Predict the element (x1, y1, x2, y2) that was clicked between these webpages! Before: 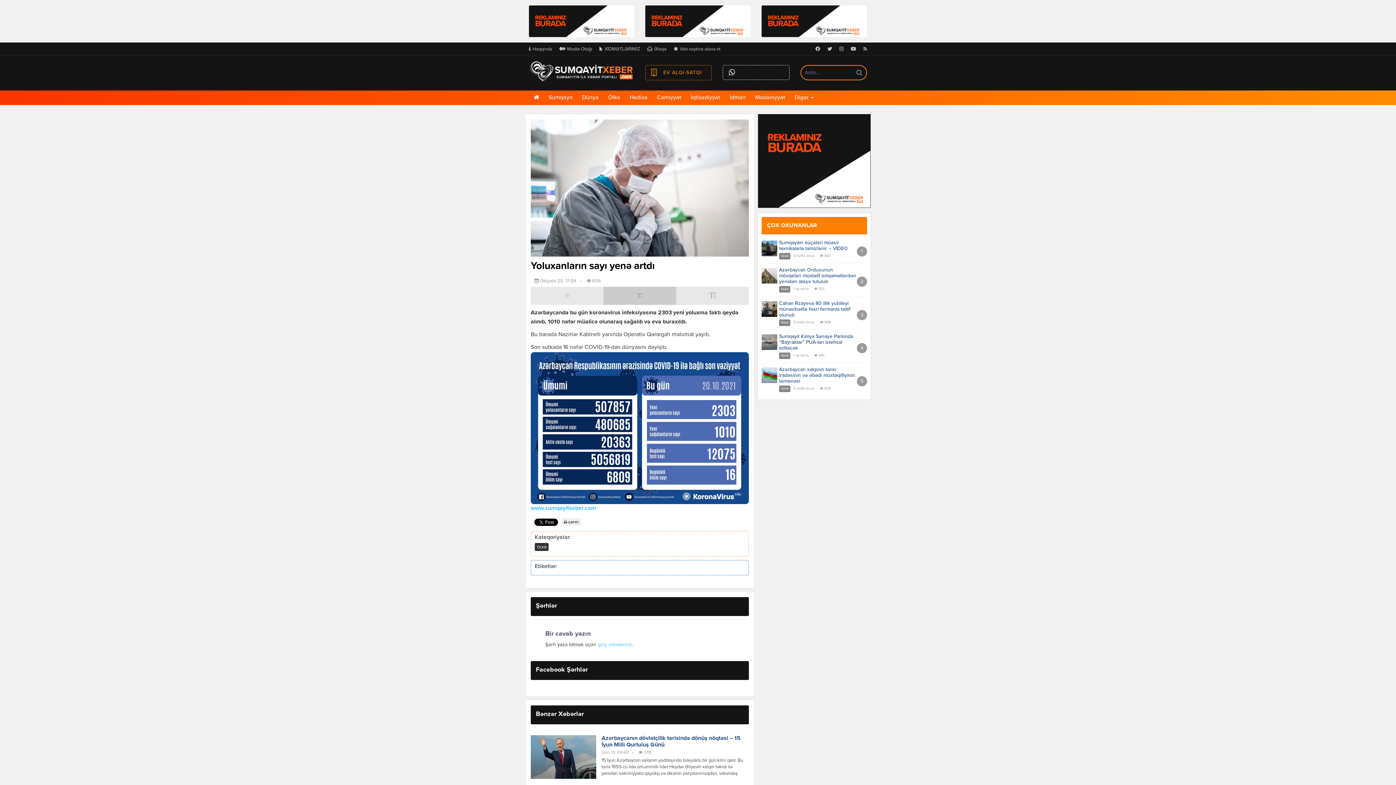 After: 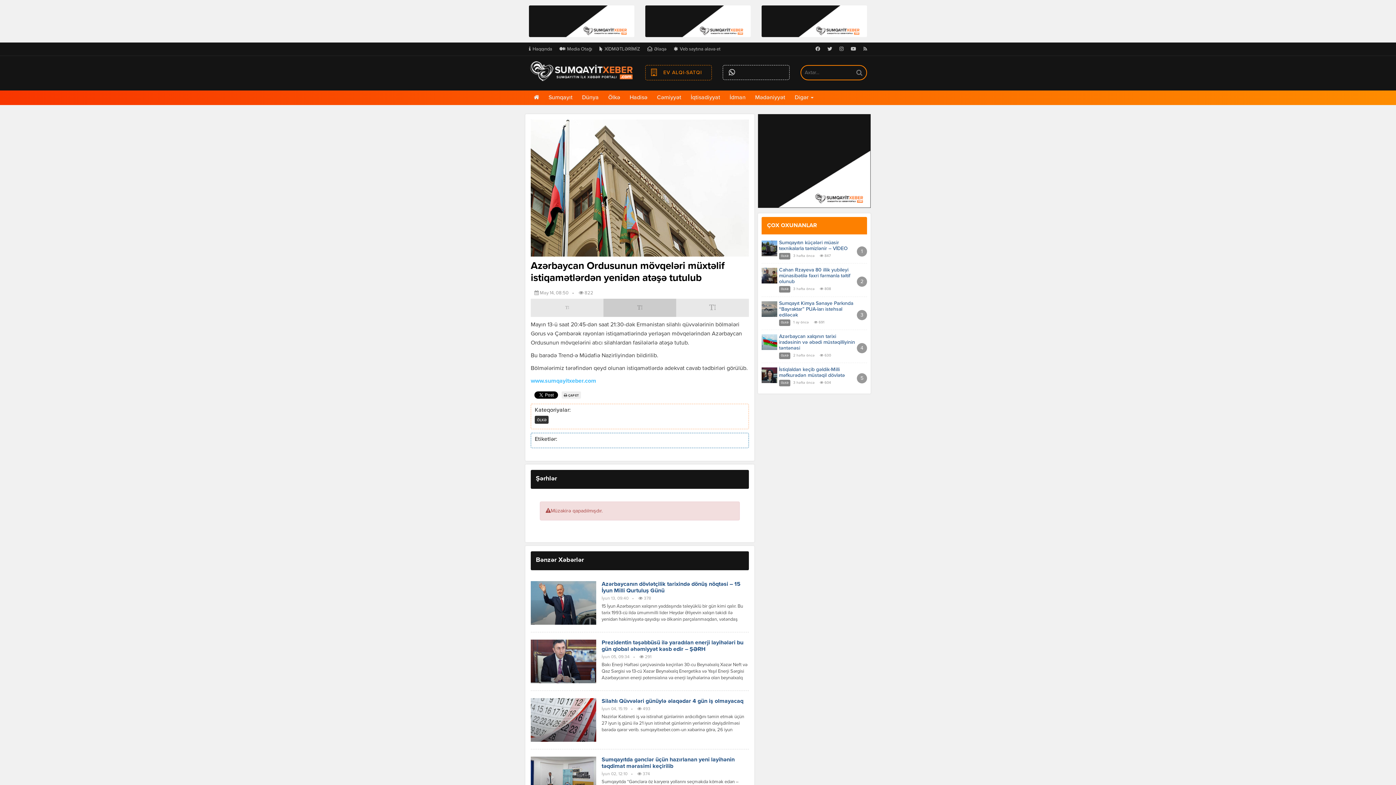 Action: bbox: (761, 267, 867, 292) label: Azərbaycan Ordusunun mövqeləri müxtəlif istiqamətlərdən yenidən atəşə tutulub
ÖLKƏ1 ay öncə  821